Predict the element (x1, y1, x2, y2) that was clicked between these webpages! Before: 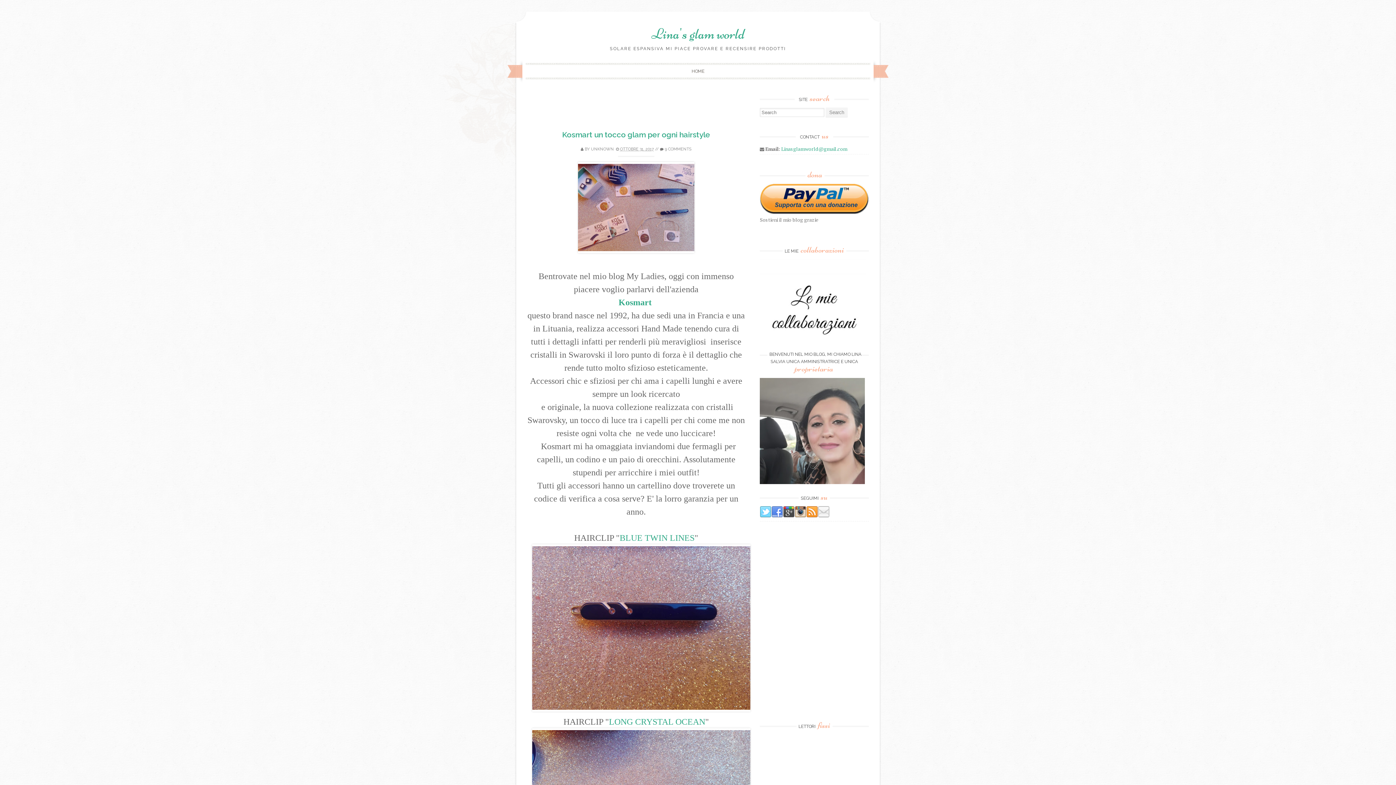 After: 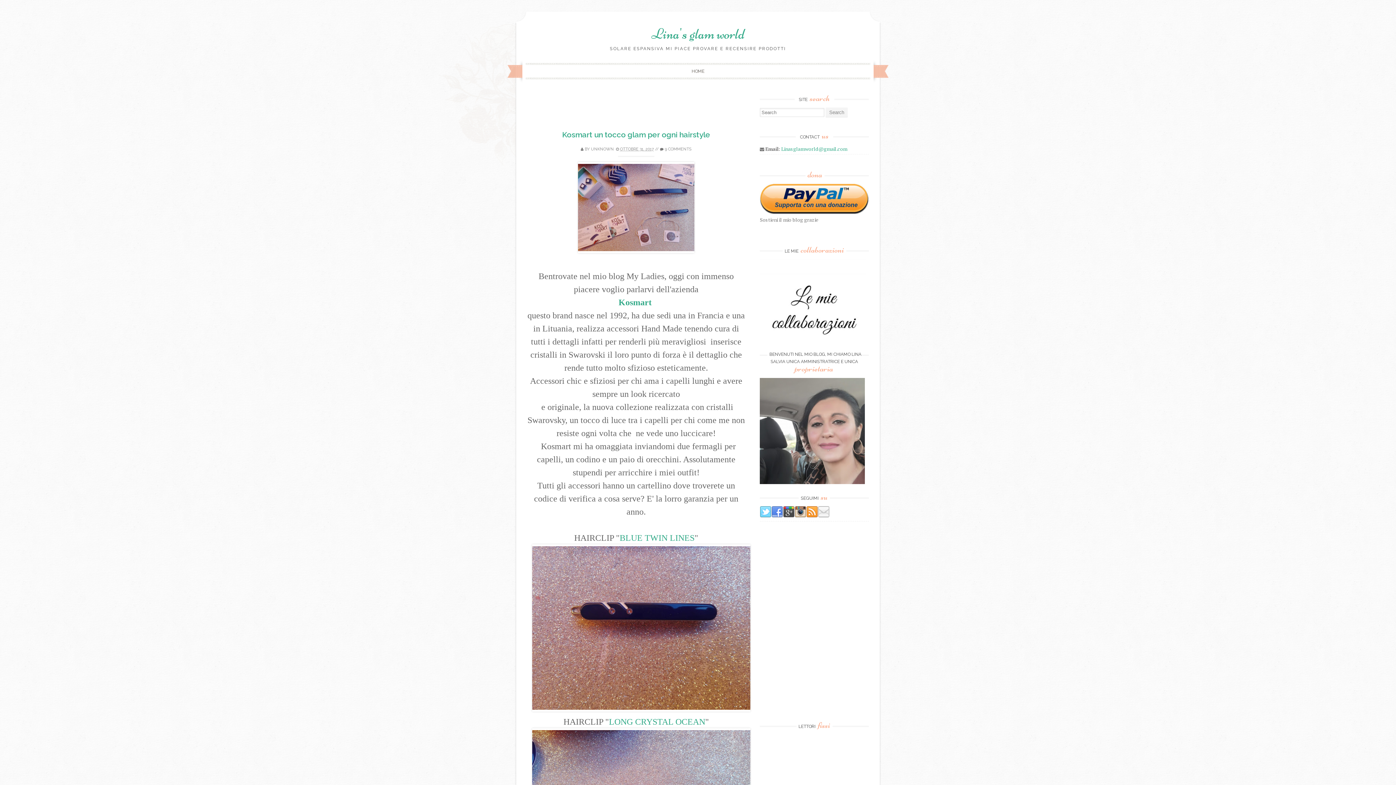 Action: bbox: (806, 512, 818, 519)